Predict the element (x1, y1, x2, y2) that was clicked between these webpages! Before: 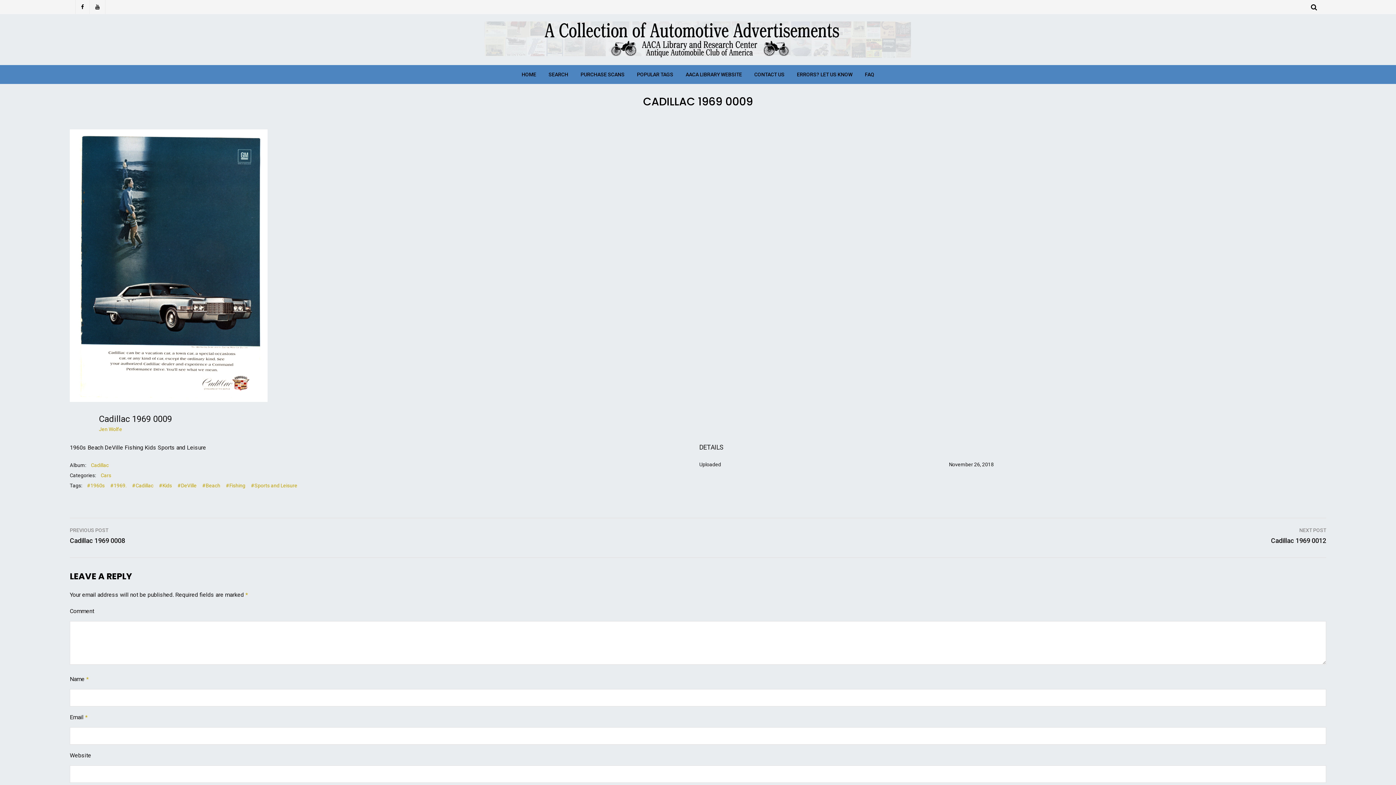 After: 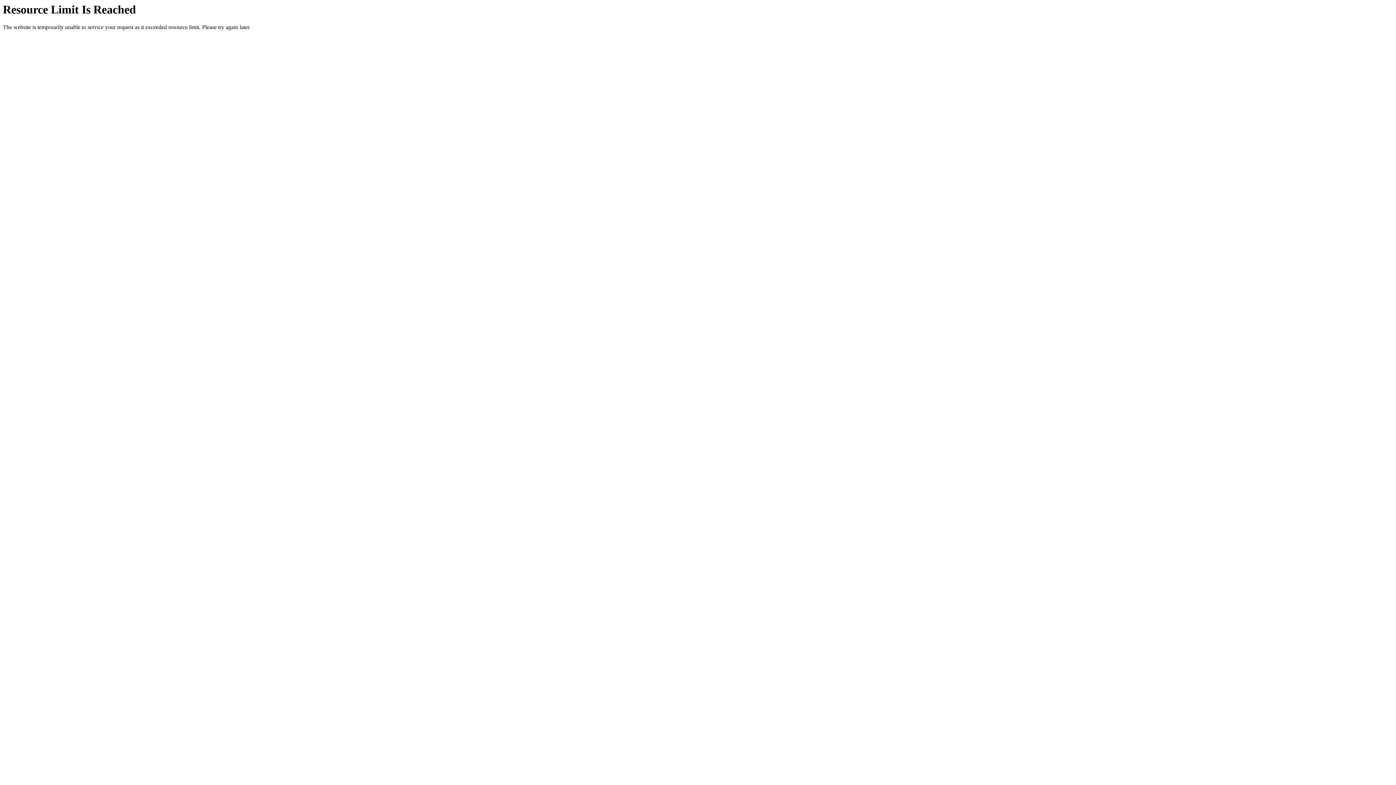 Action: bbox: (110, 482, 126, 488) label: #1969.